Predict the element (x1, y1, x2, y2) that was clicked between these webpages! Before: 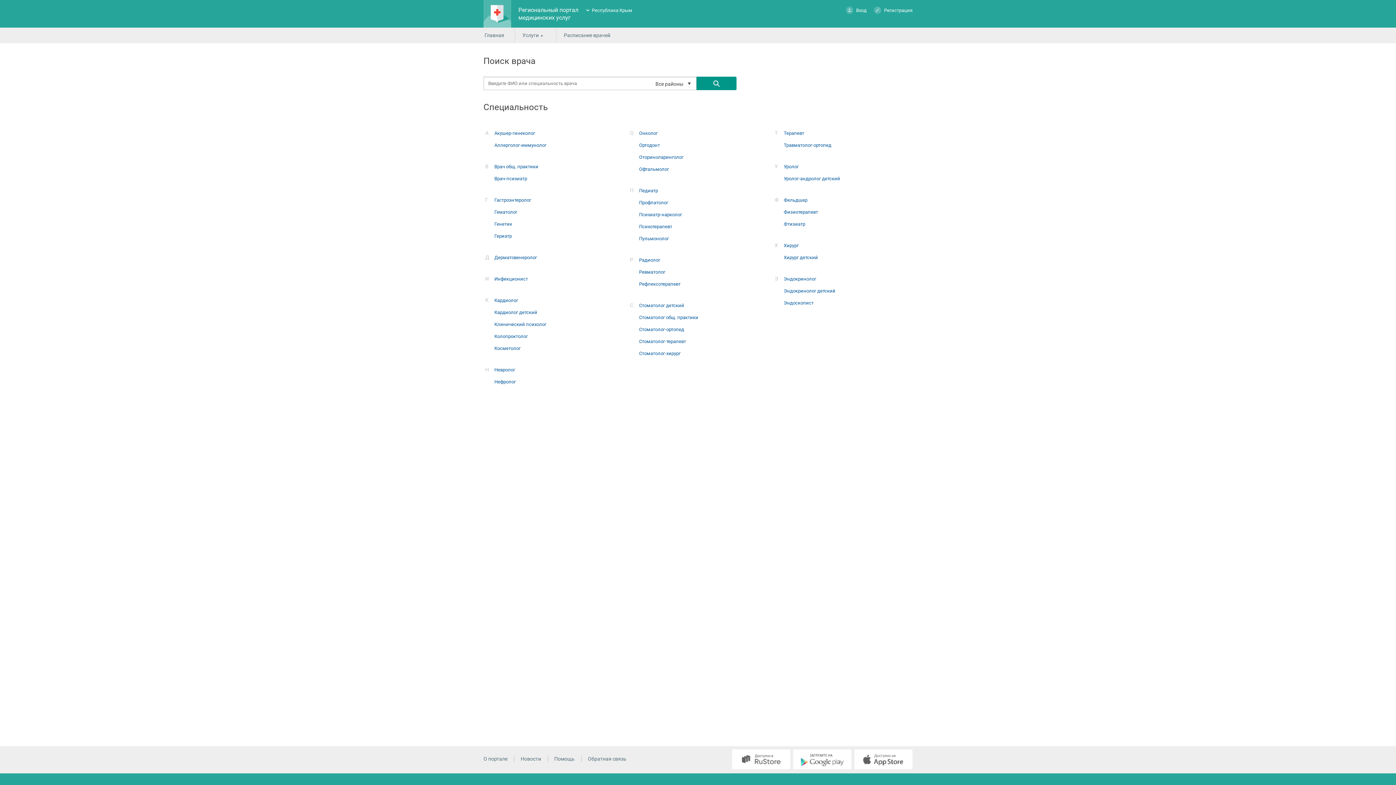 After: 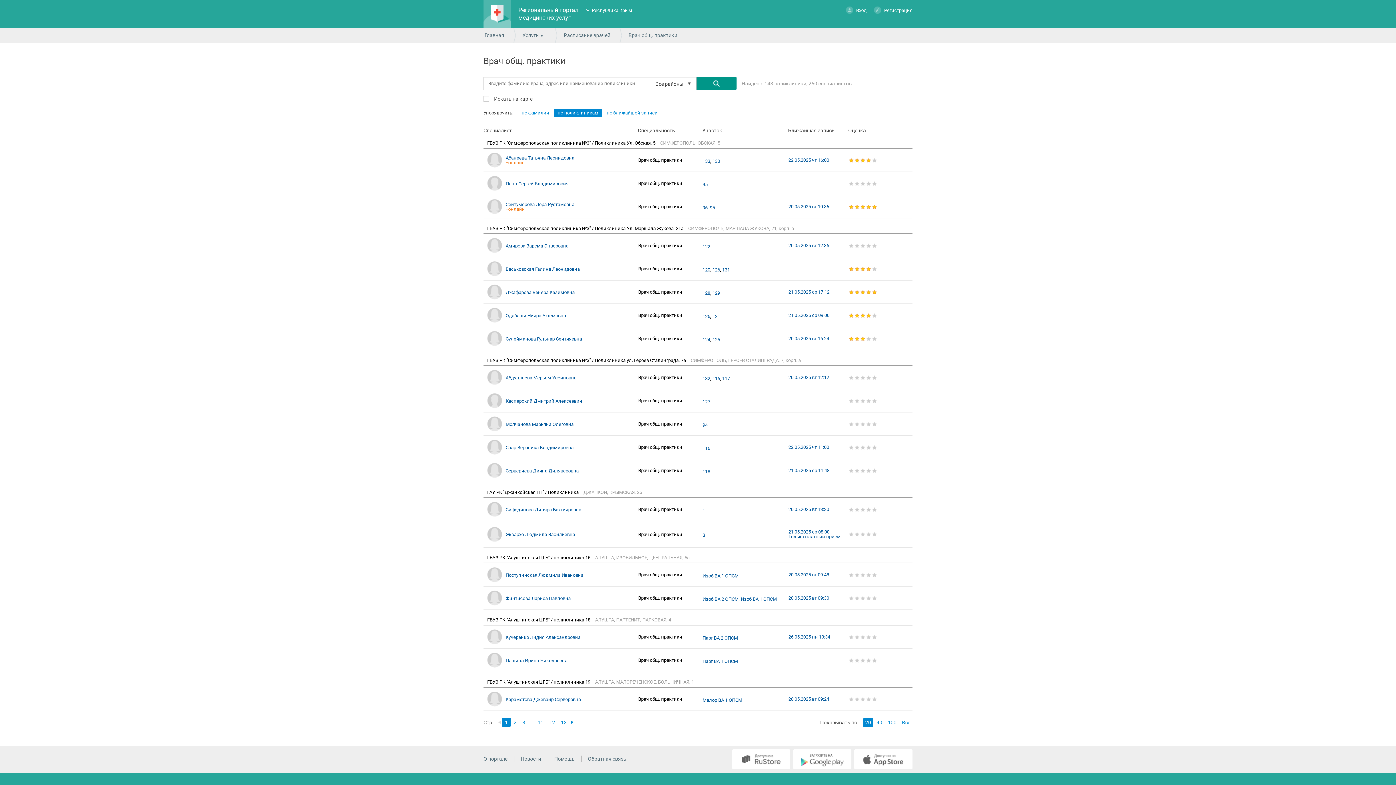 Action: label: Врач общ. практики bbox: (494, 164, 538, 169)